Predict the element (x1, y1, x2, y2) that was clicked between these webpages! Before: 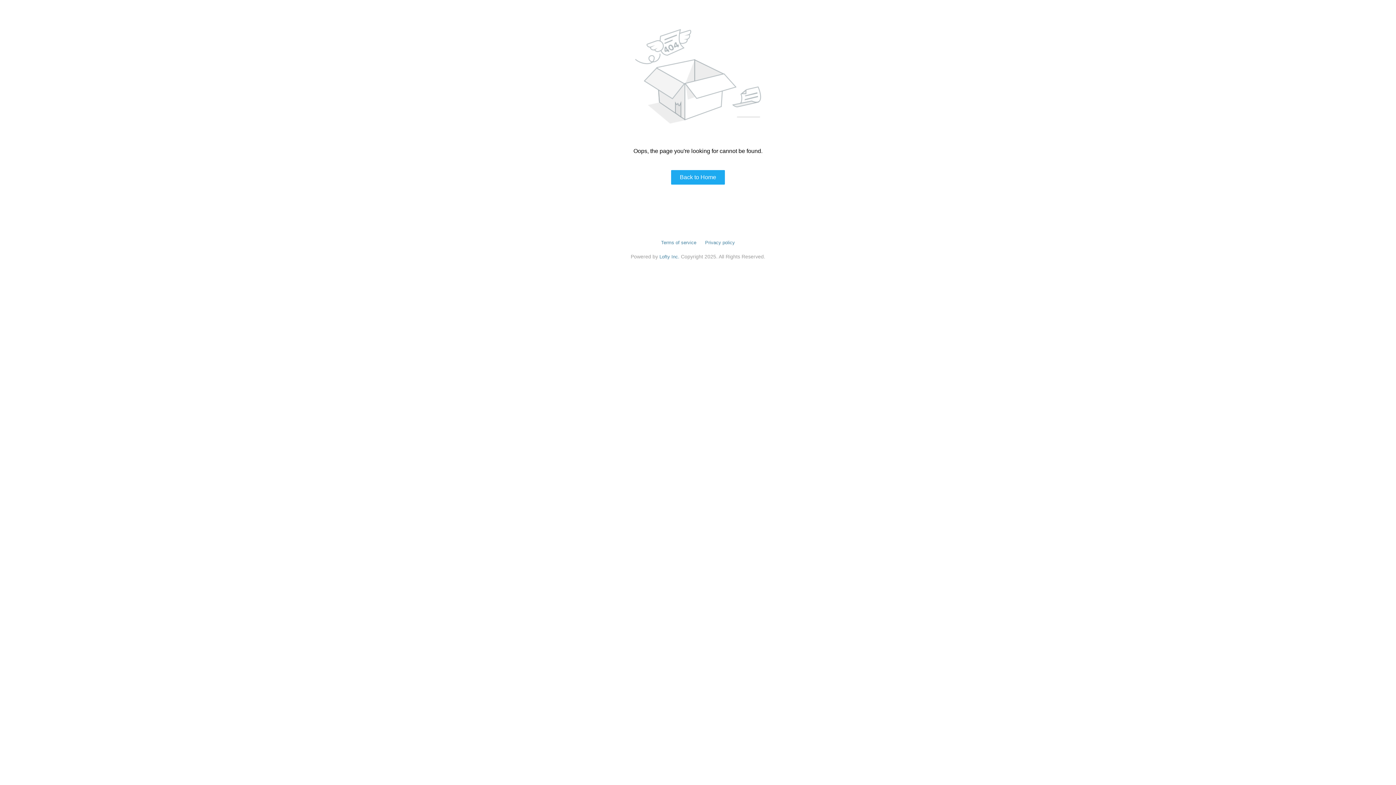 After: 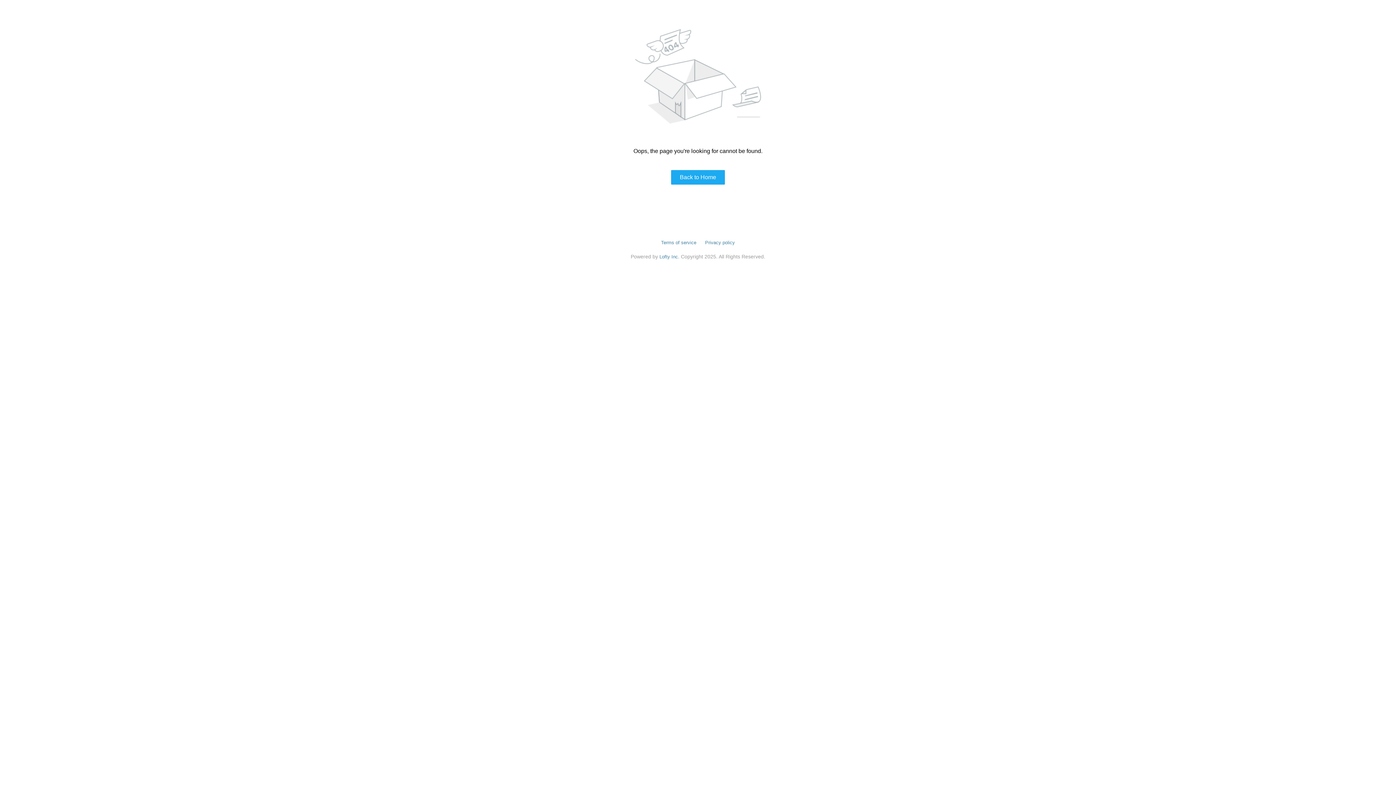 Action: label: Terms of service bbox: (661, 240, 696, 245)